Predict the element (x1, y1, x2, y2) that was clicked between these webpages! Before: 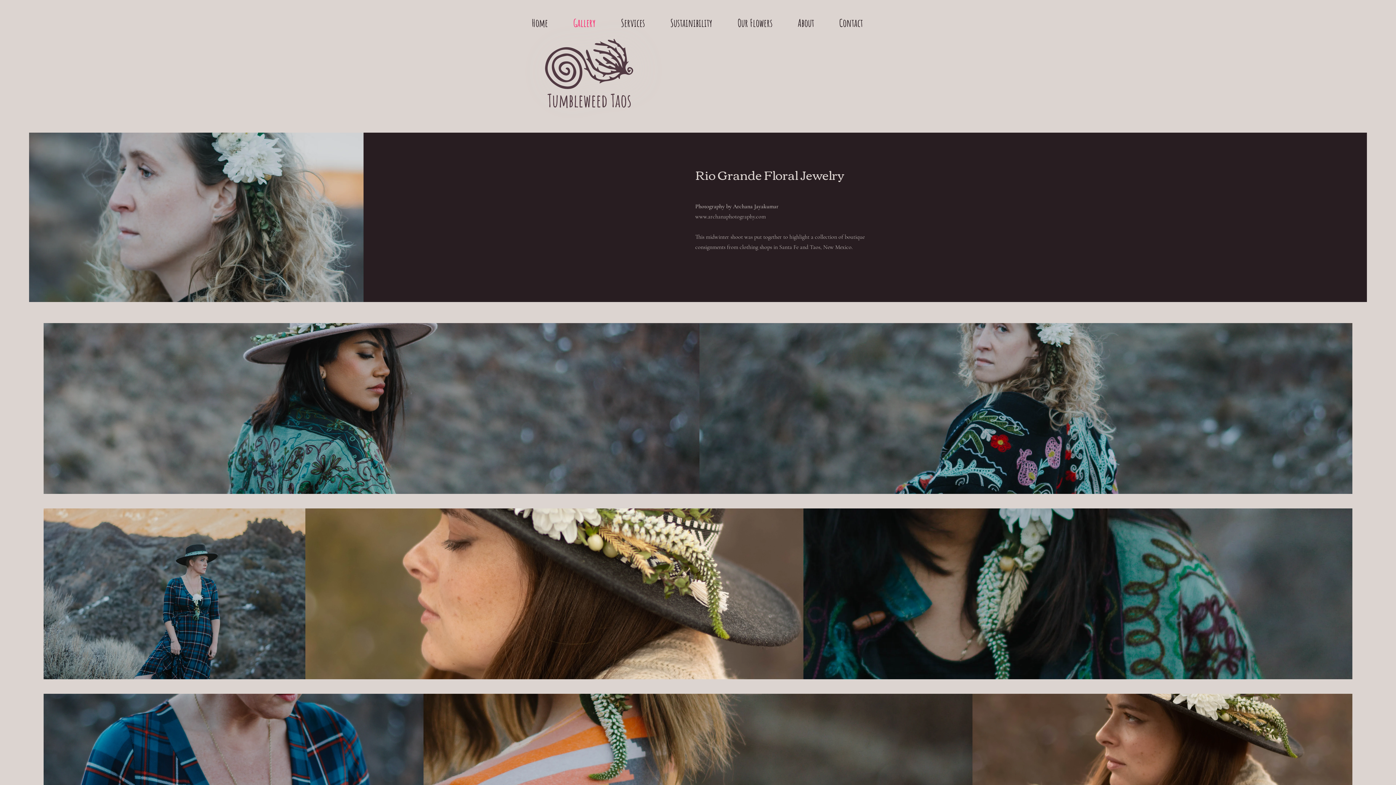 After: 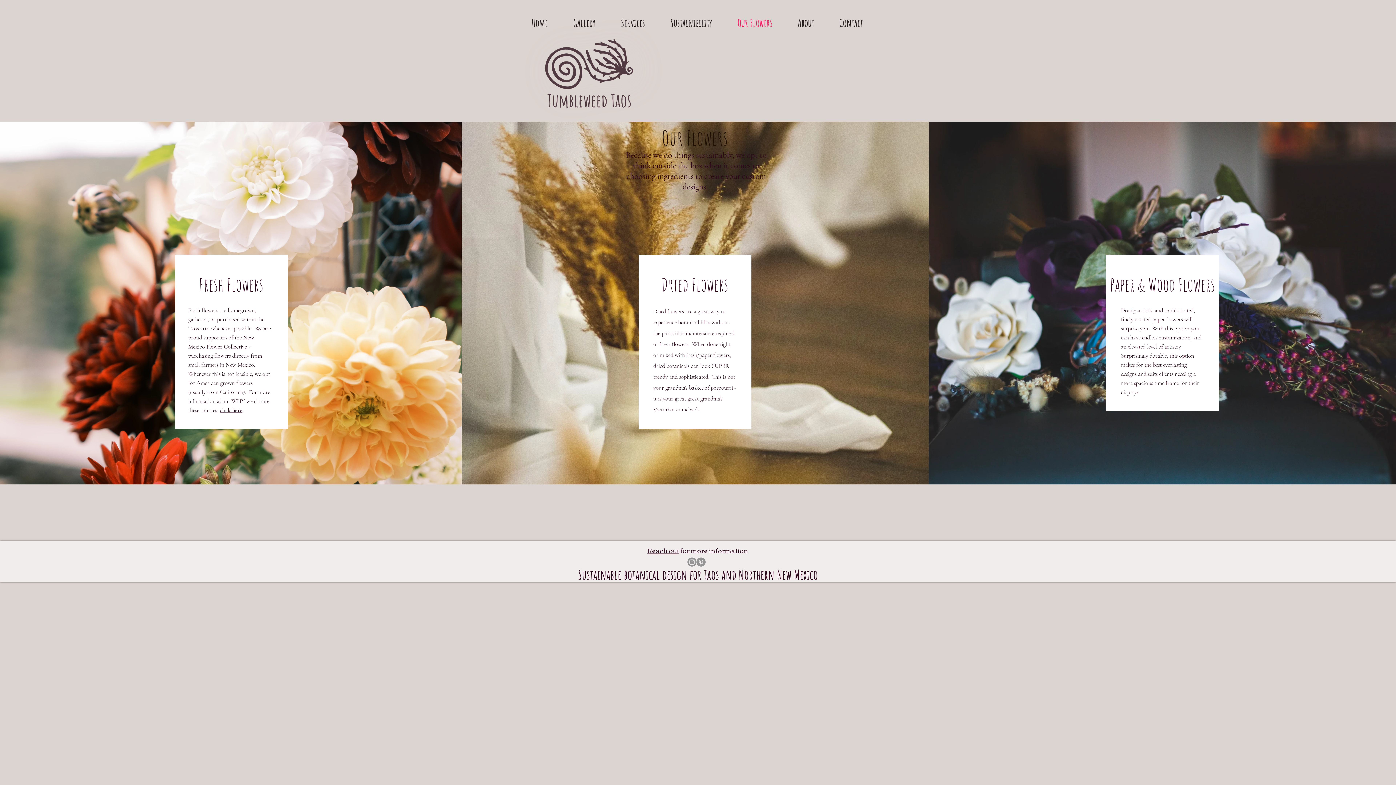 Action: bbox: (725, 17, 785, 29) label: Our Flowers